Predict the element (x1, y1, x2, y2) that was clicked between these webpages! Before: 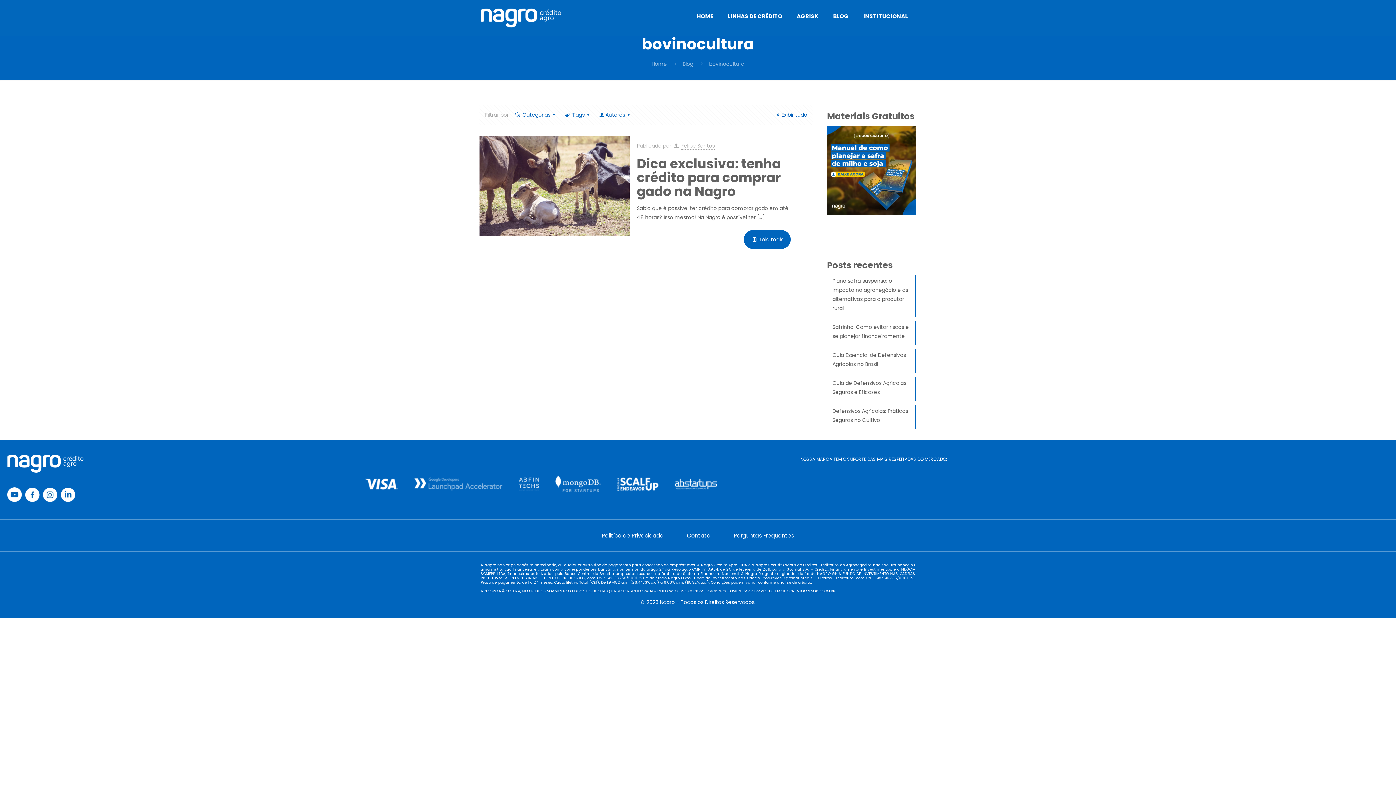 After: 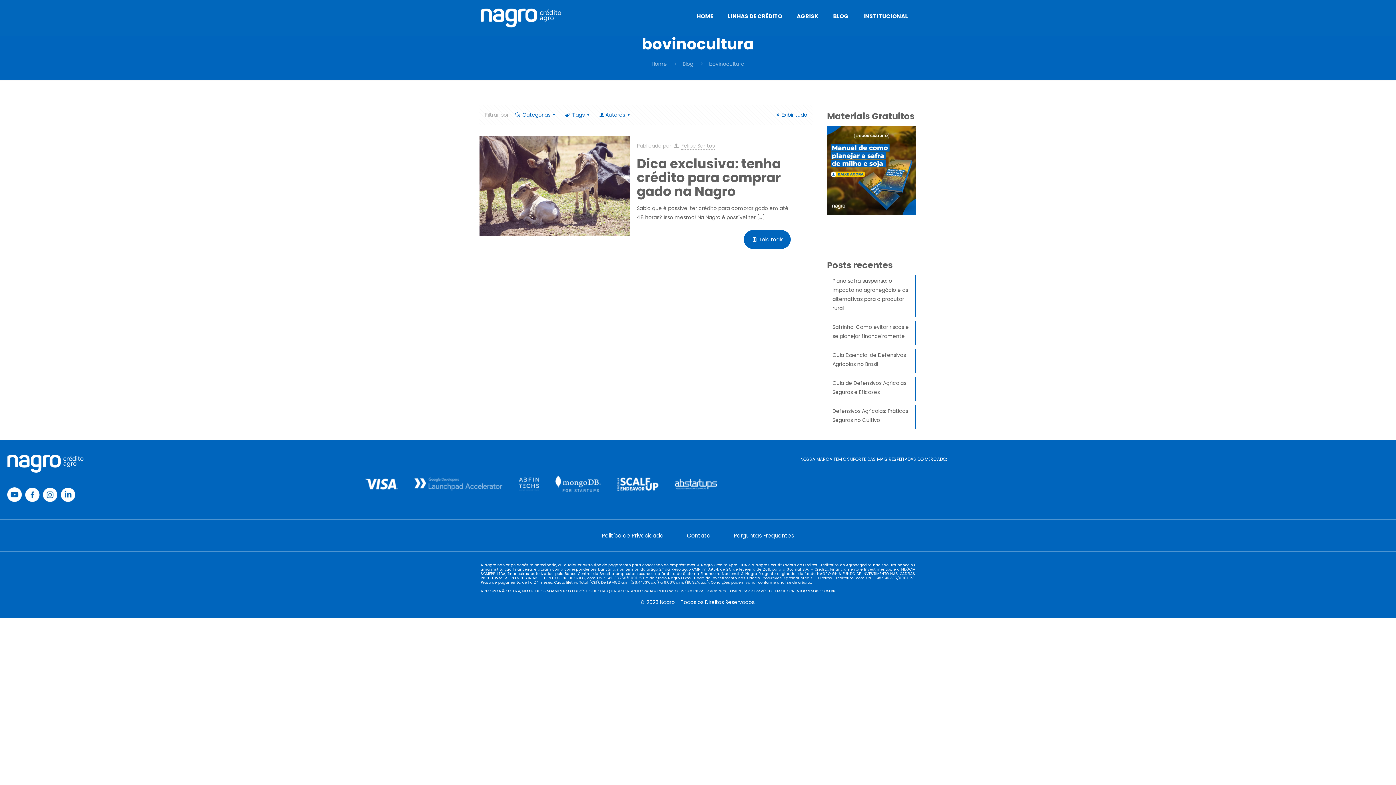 Action: bbox: (60, 496, 76, 504)